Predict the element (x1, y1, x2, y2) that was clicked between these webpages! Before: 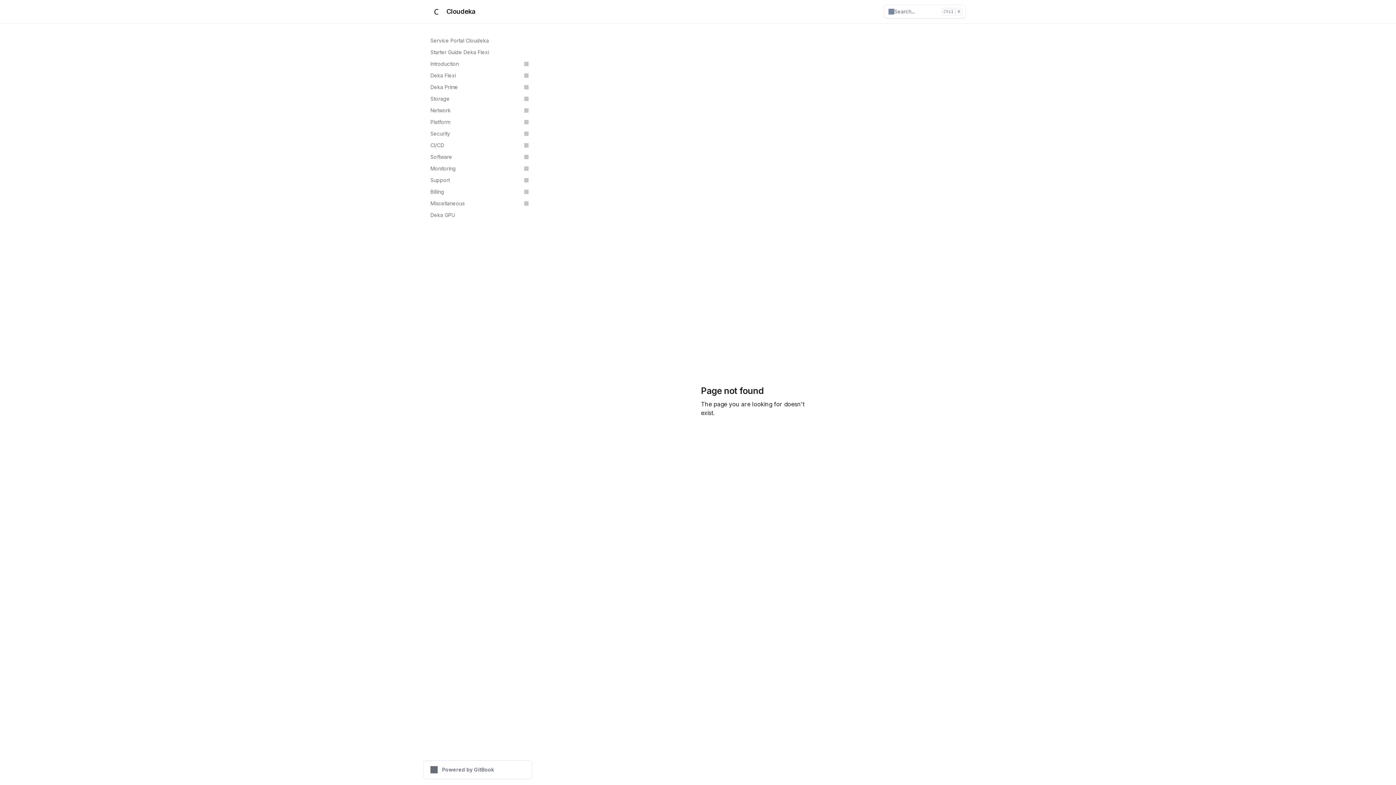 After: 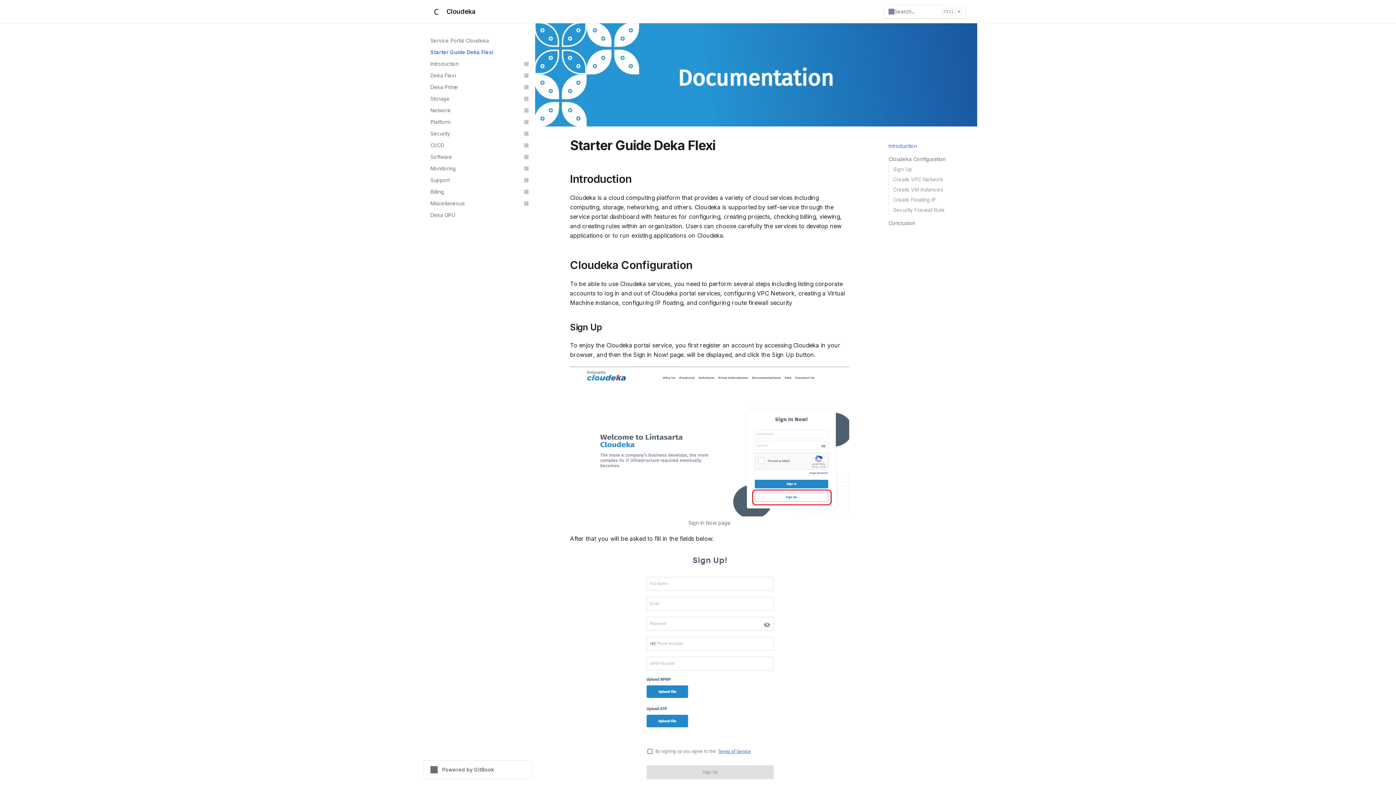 Action: bbox: (426, 46, 532, 58) label: Starter Guide Deka Flexi